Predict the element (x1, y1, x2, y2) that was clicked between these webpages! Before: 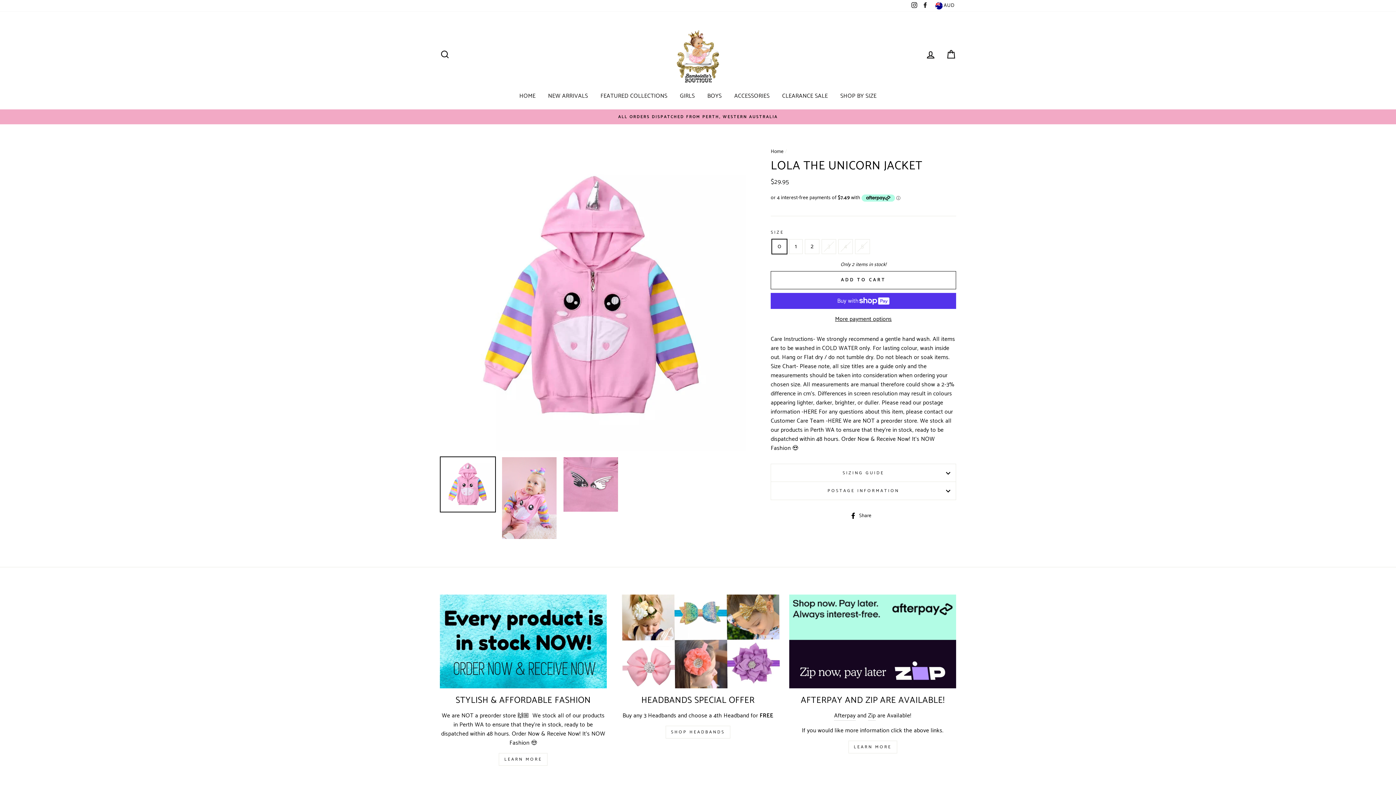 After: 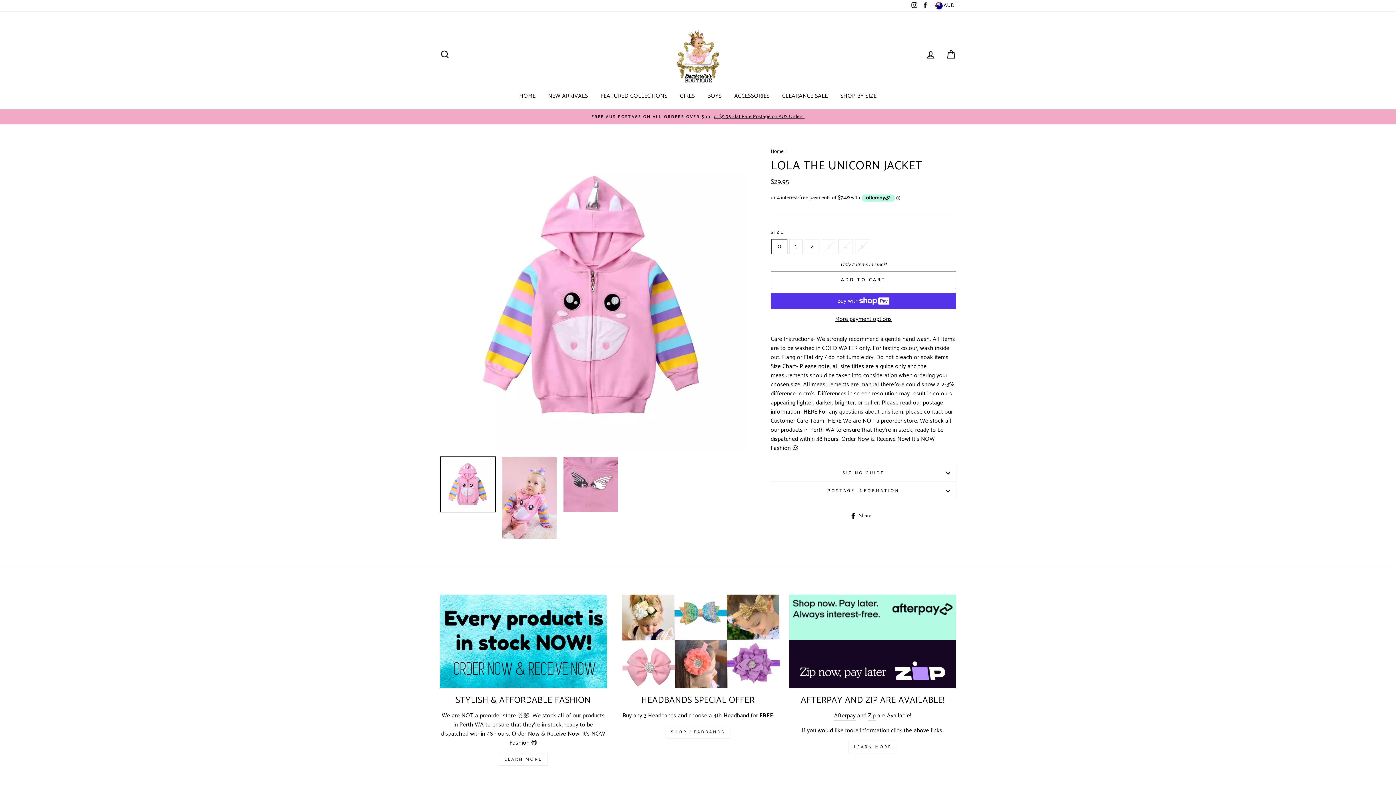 Action: bbox: (789, 595, 956, 688)